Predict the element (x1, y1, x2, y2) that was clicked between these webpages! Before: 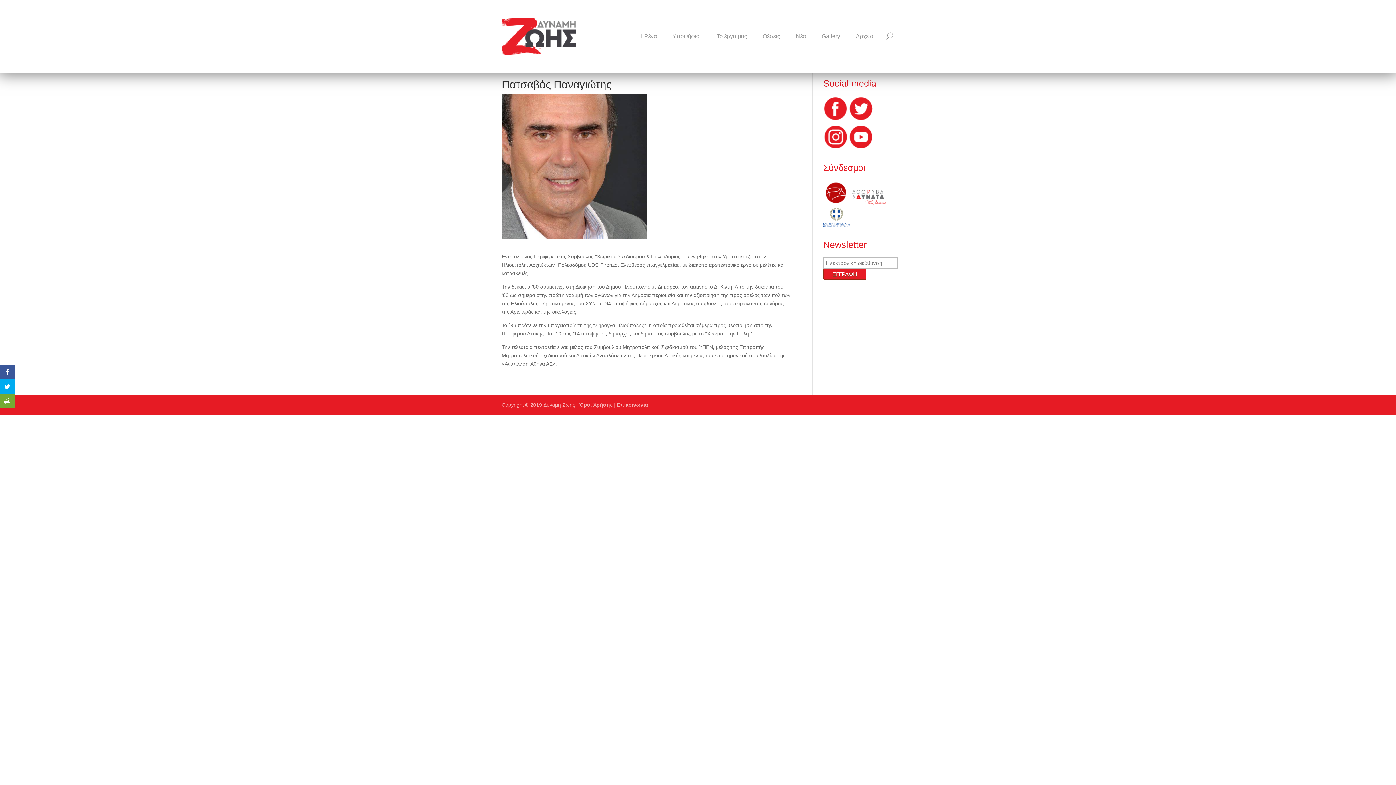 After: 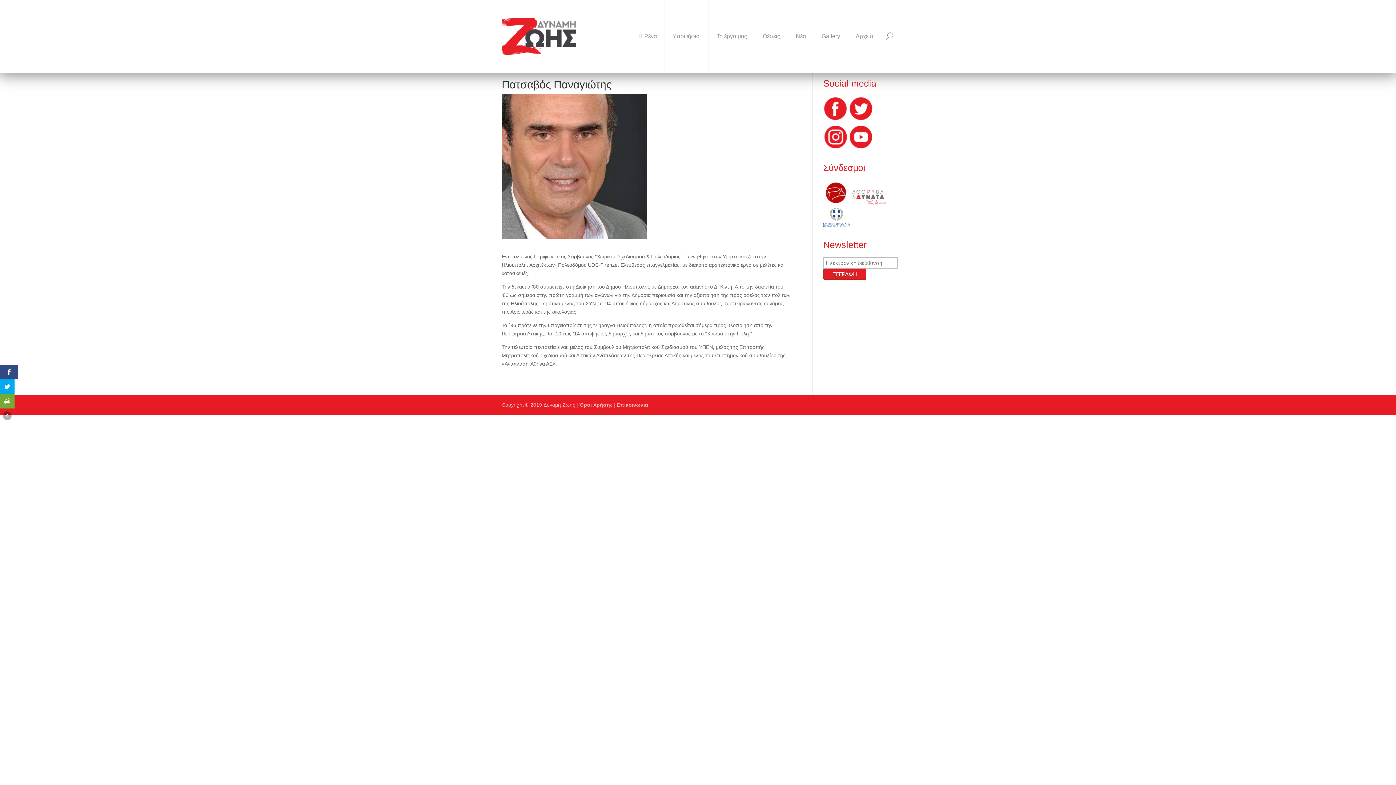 Action: bbox: (0, 365, 14, 379)